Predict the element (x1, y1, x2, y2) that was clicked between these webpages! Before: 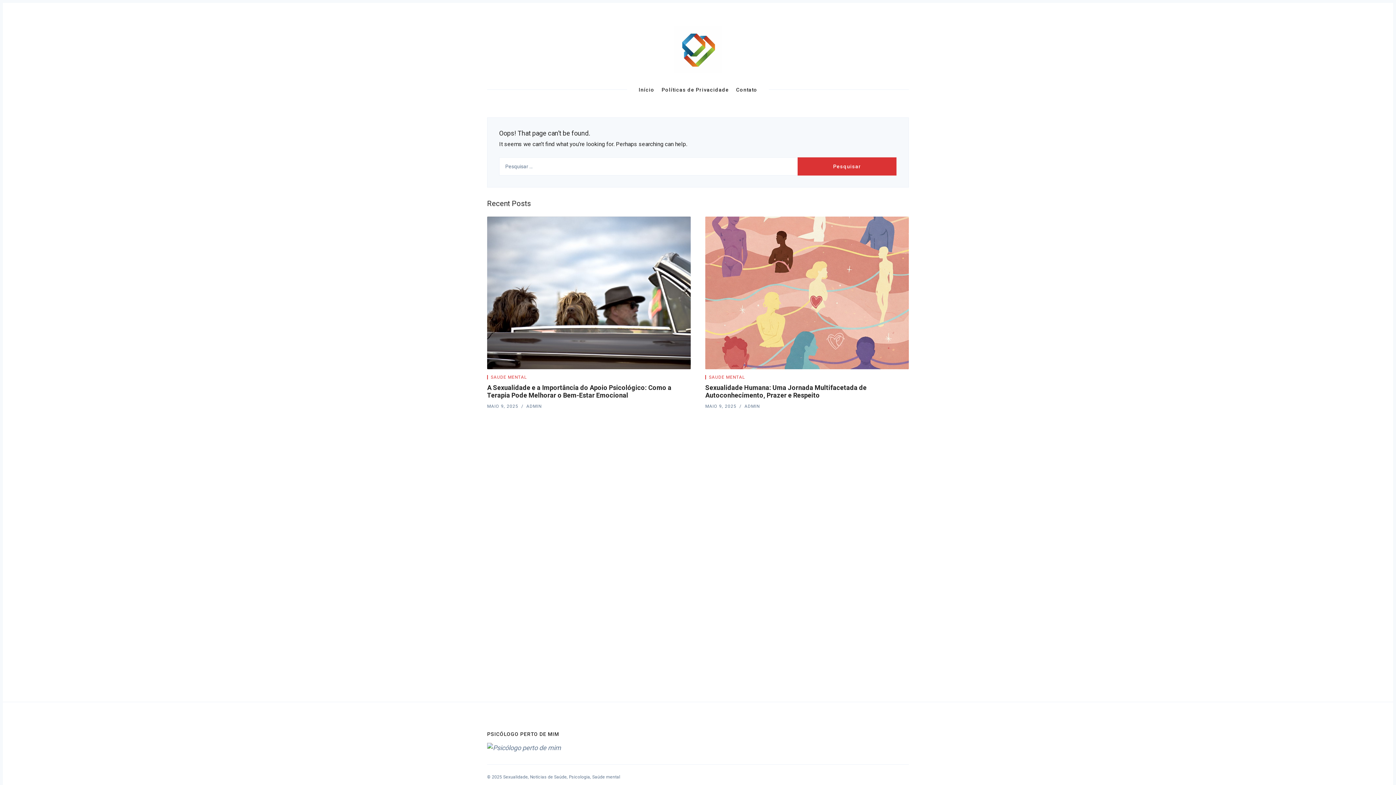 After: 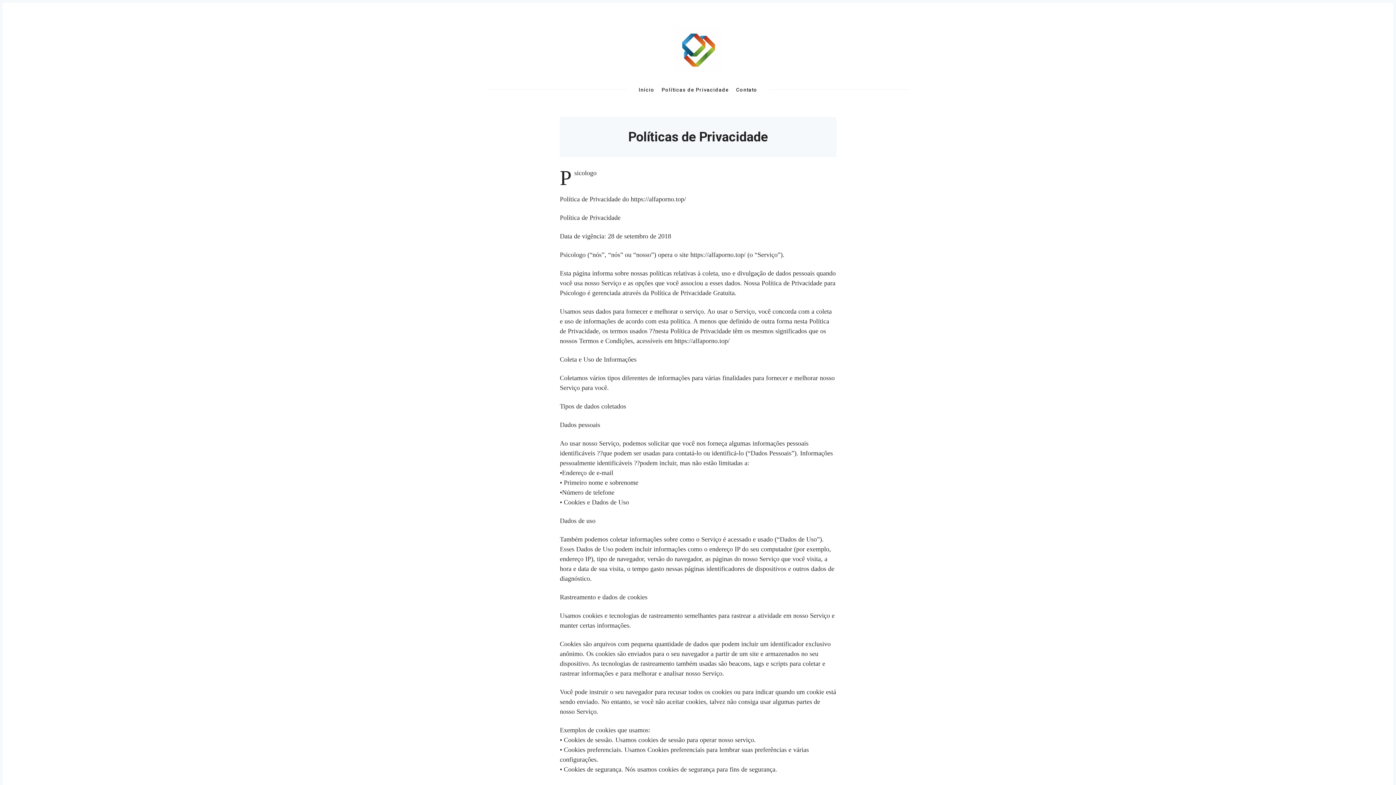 Action: bbox: (661, 81, 729, 98) label: Políticas de Privacidade